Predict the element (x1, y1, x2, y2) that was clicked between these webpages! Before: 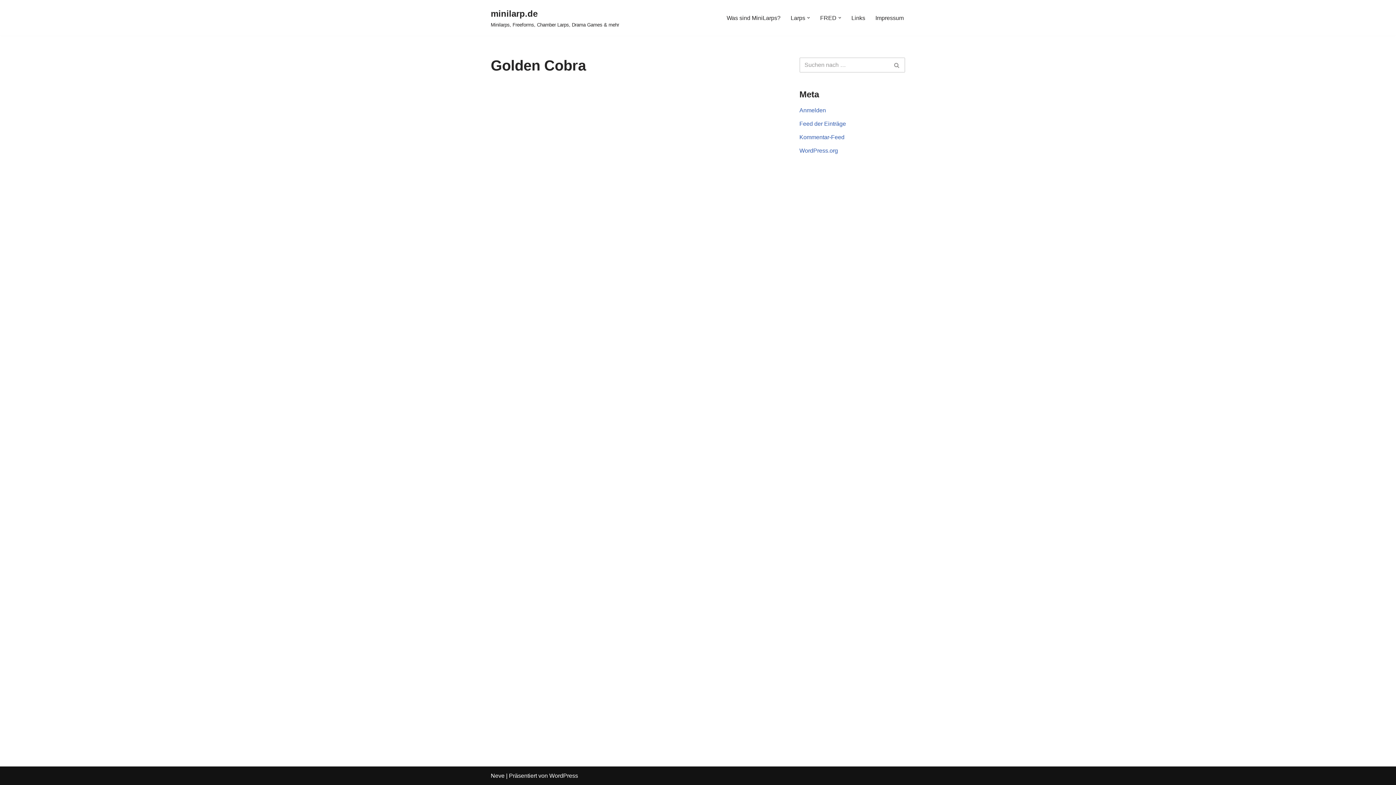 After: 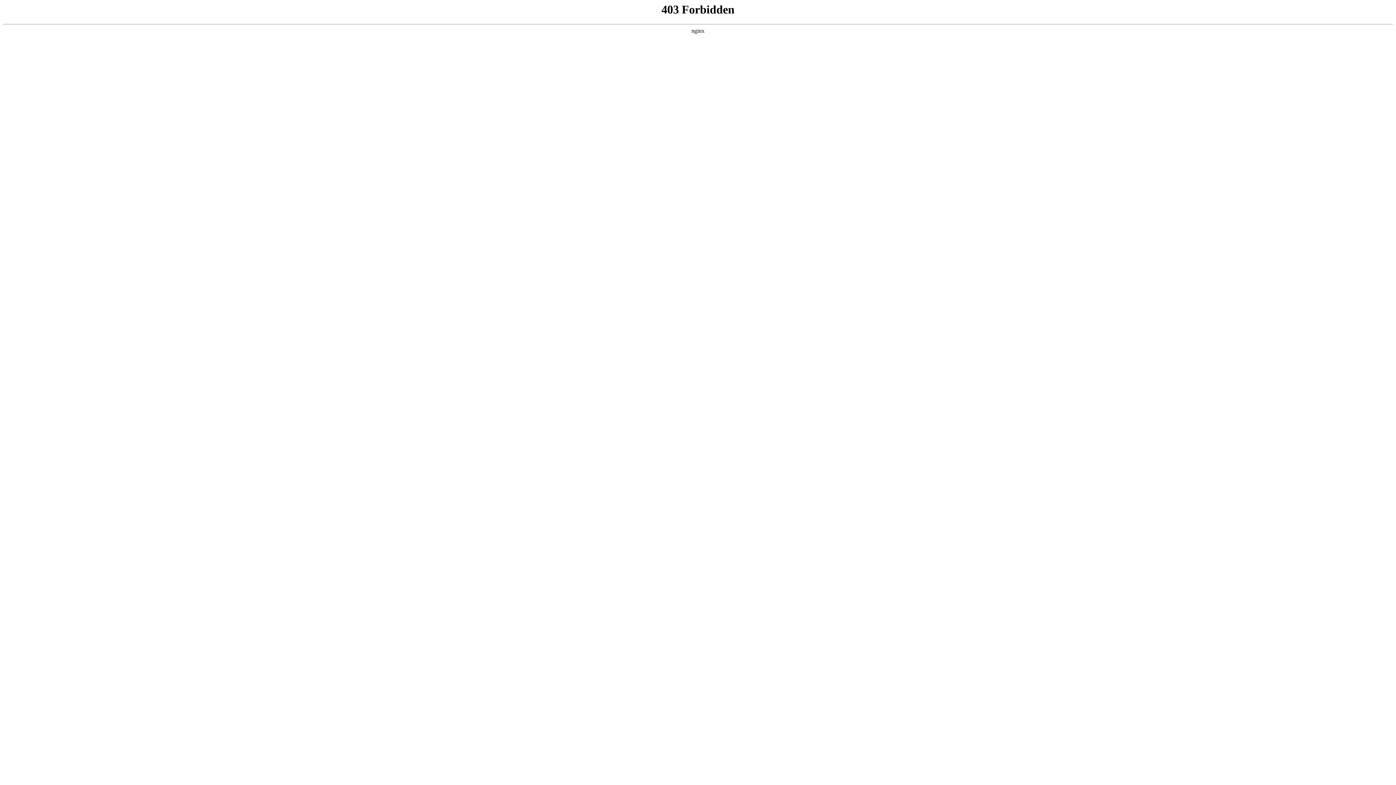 Action: label: WordPress bbox: (549, 773, 578, 779)